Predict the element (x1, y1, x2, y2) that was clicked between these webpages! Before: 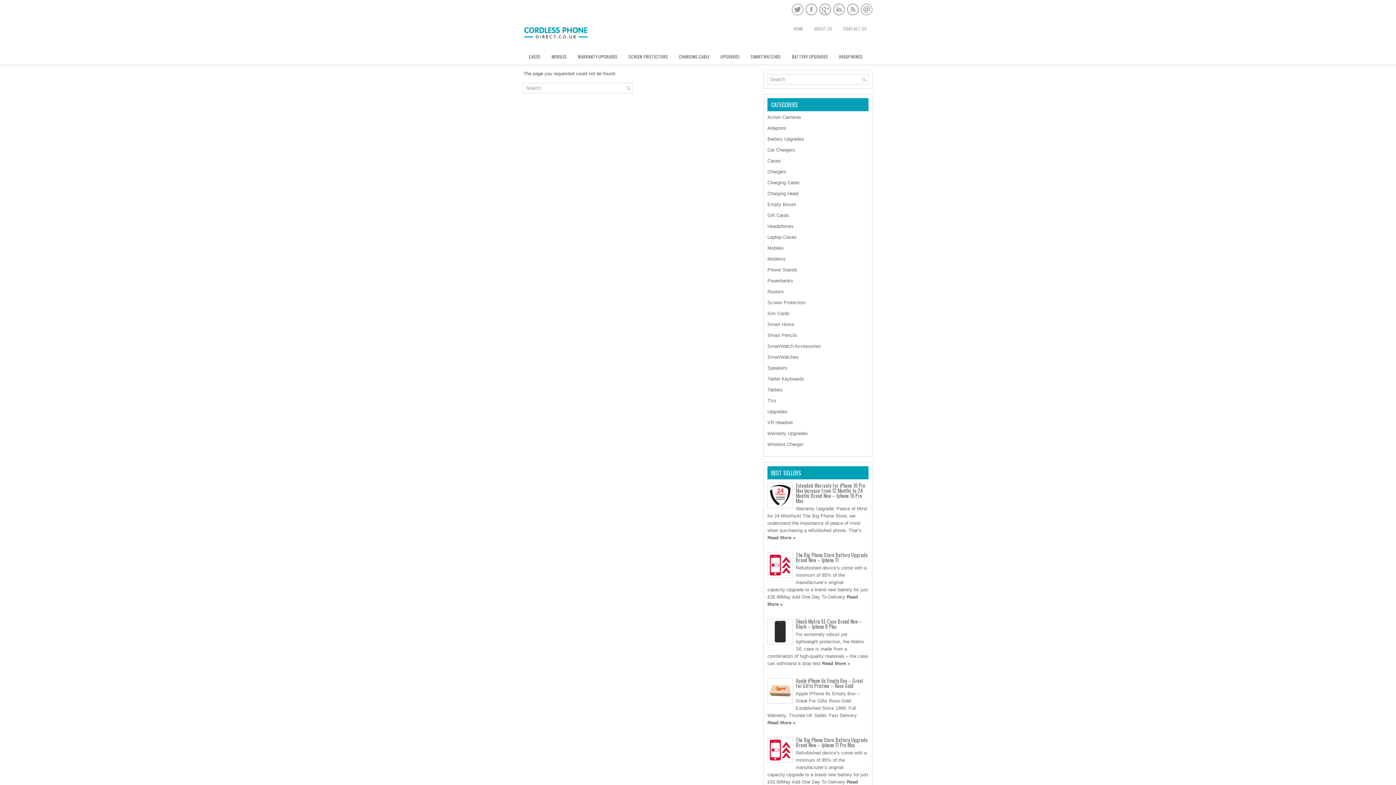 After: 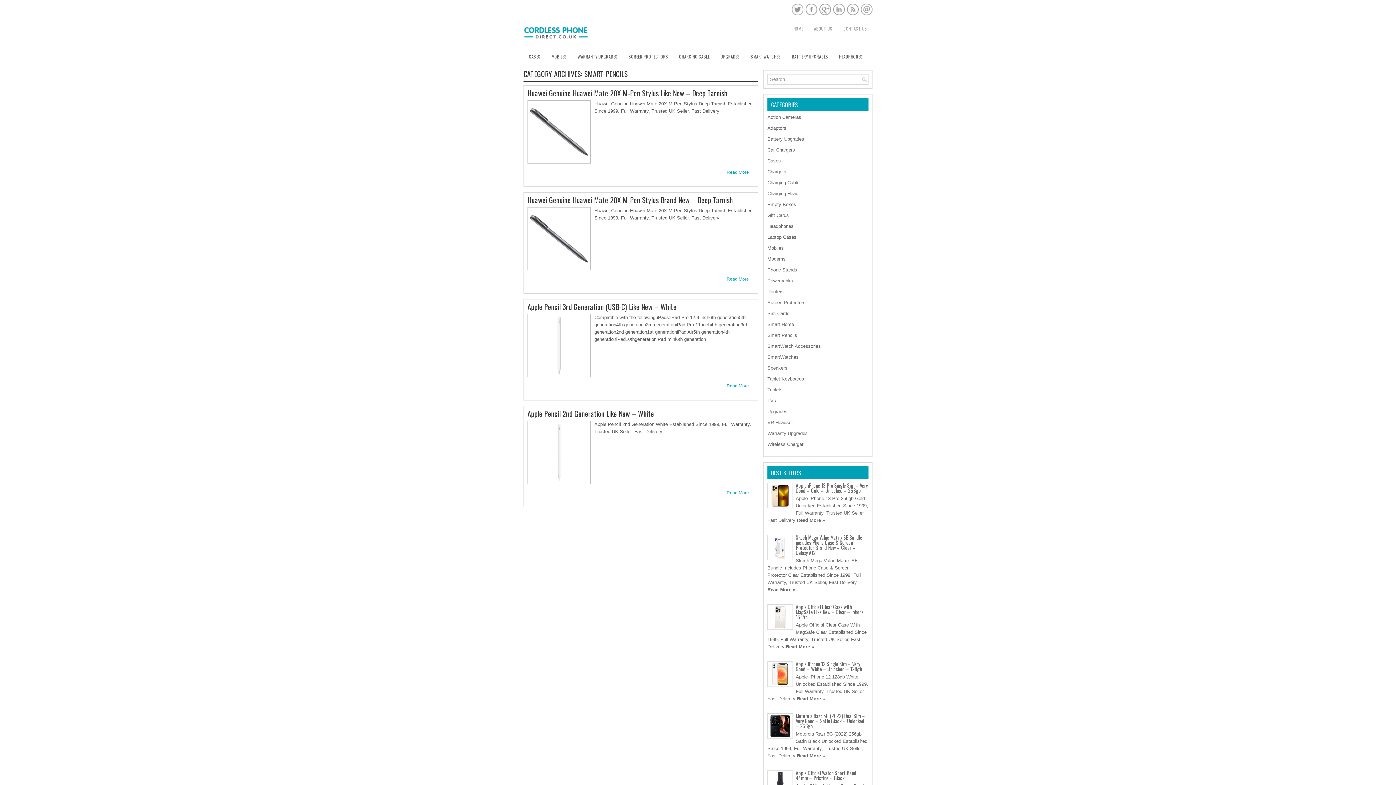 Action: bbox: (767, 332, 797, 338) label: Smart Pencils